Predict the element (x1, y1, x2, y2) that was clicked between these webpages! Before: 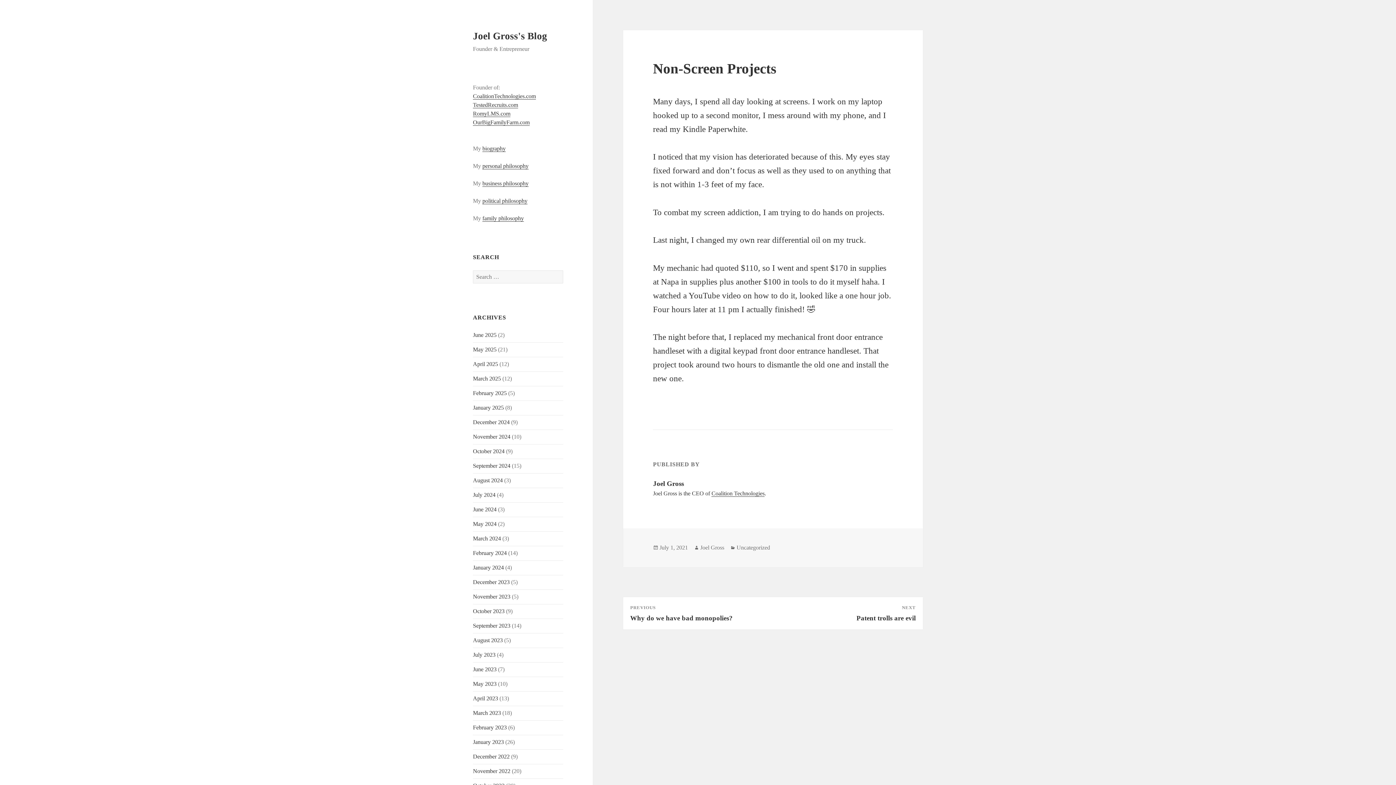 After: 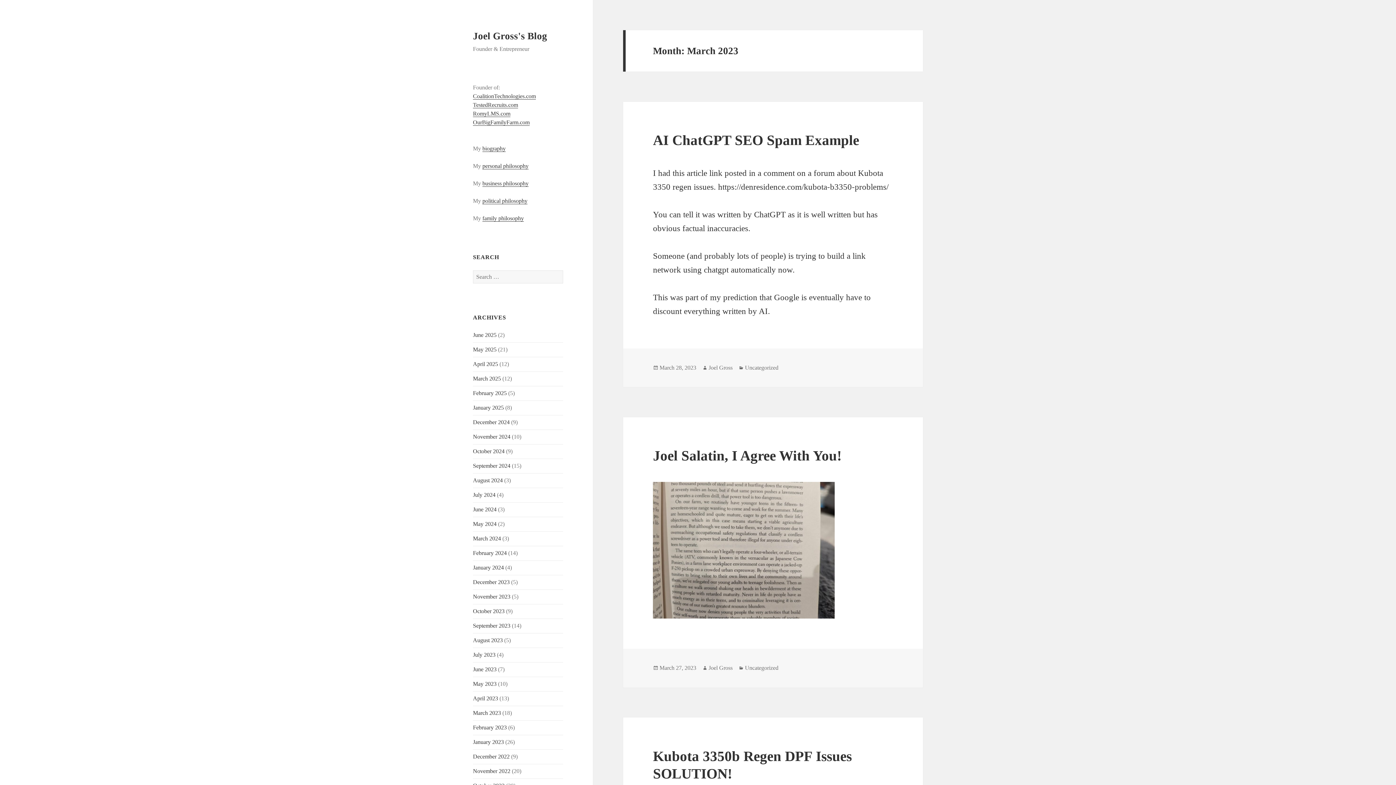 Action: label: March 2023 bbox: (473, 710, 501, 716)